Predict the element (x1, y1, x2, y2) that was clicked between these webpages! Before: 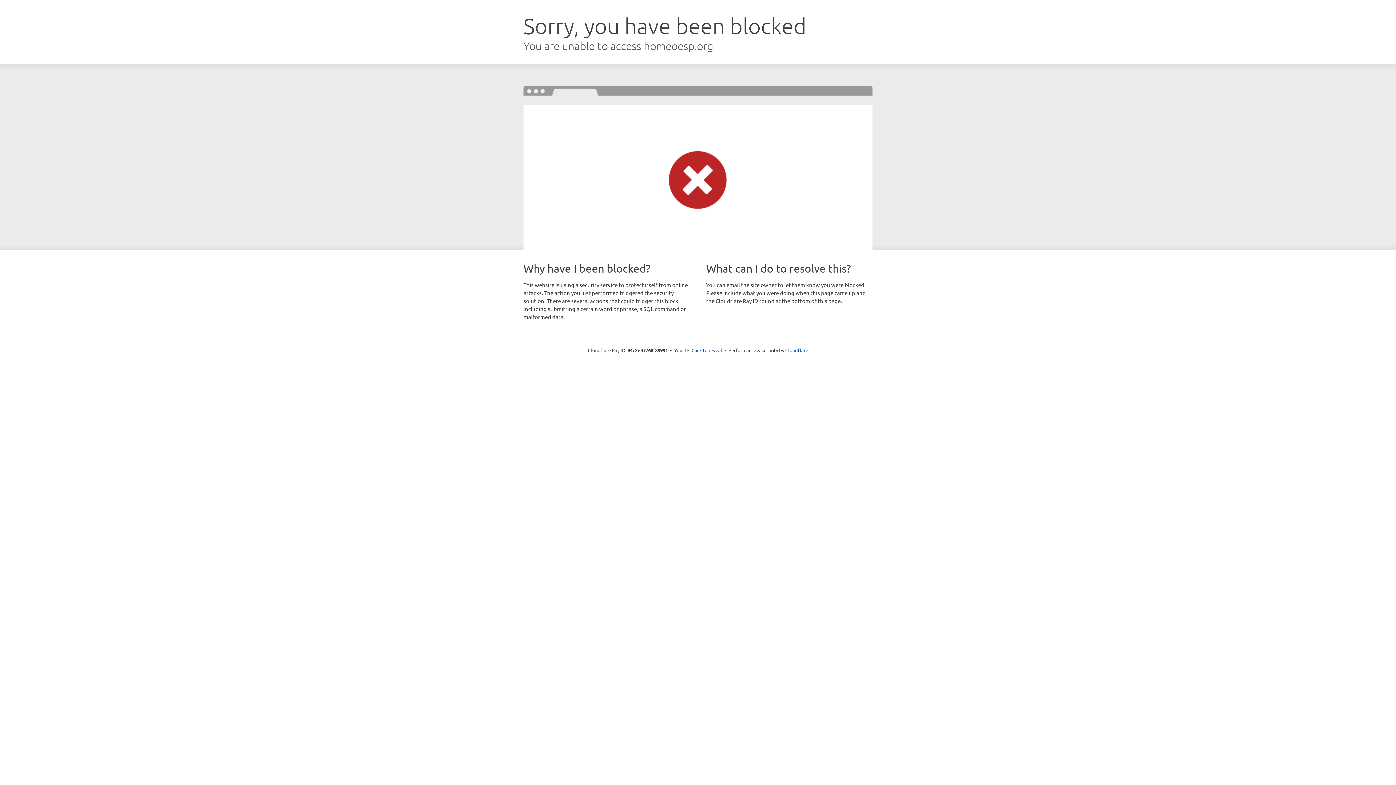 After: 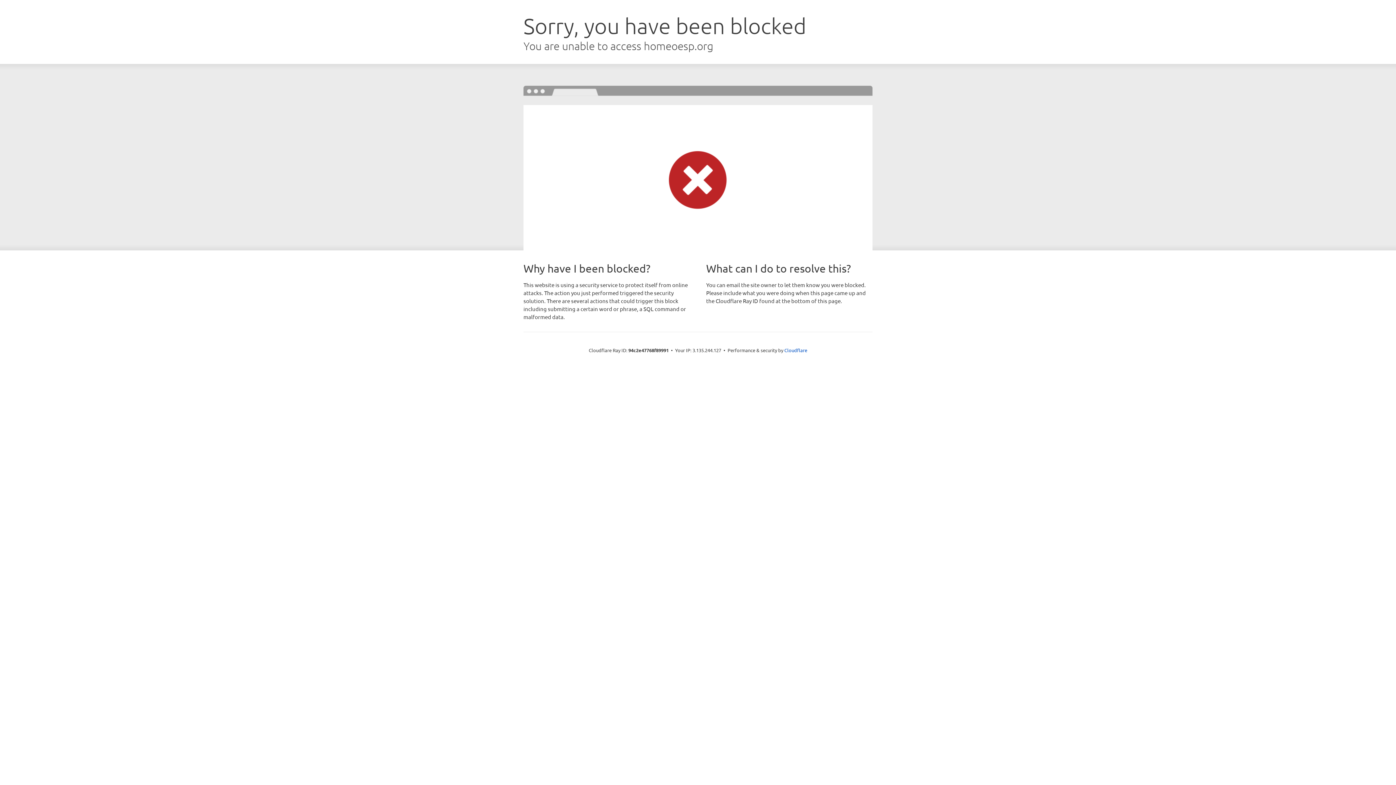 Action: bbox: (691, 346, 722, 353) label: Click to reveal